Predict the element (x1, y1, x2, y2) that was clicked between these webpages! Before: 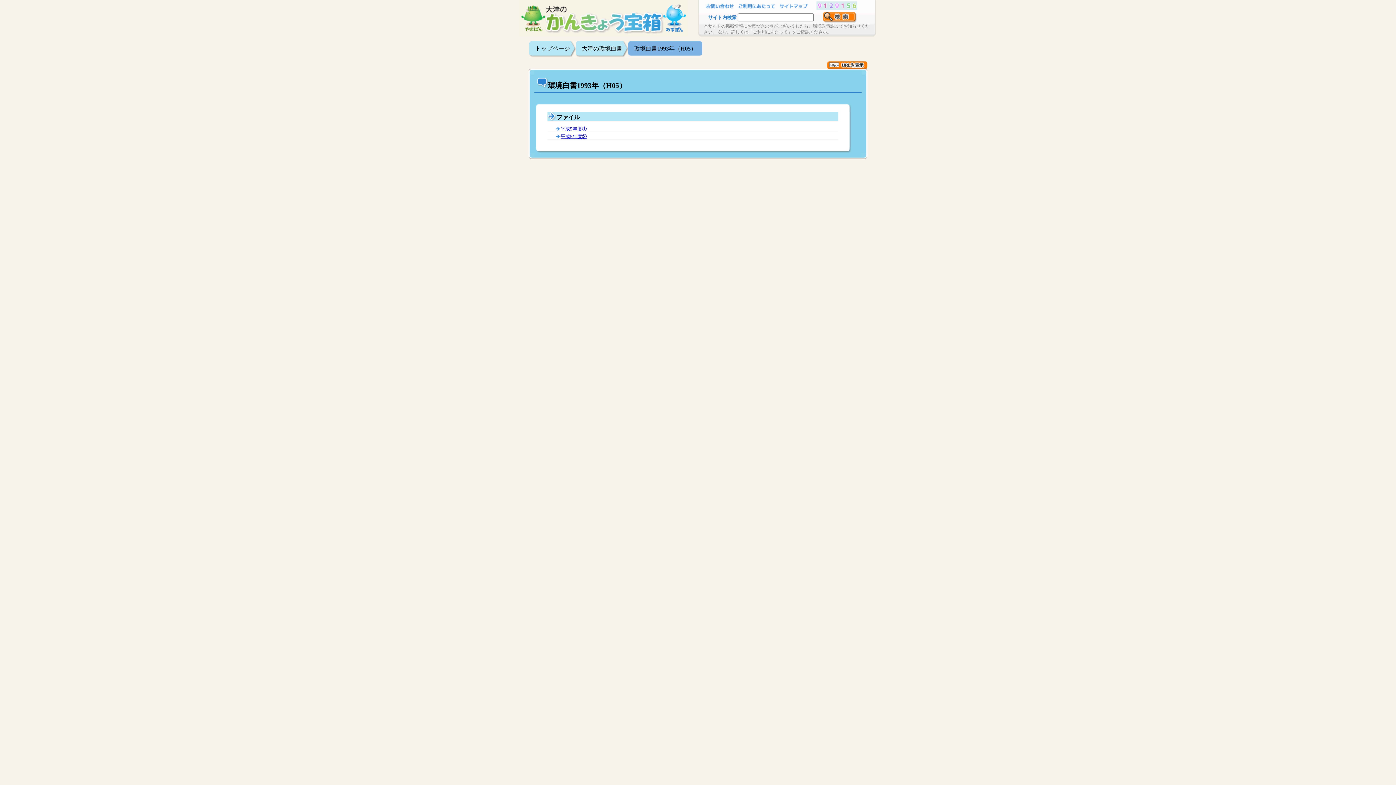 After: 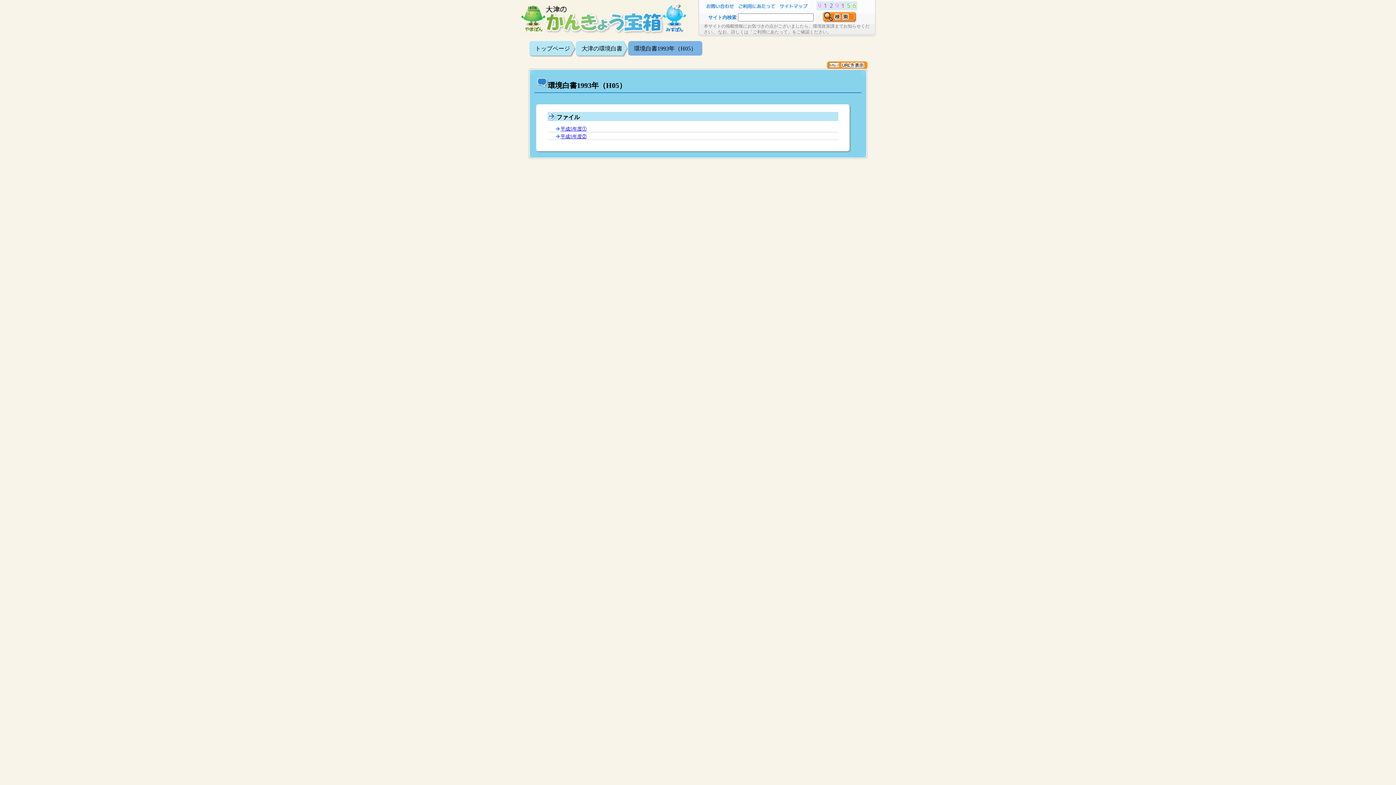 Action: bbox: (827, 63, 867, 69)